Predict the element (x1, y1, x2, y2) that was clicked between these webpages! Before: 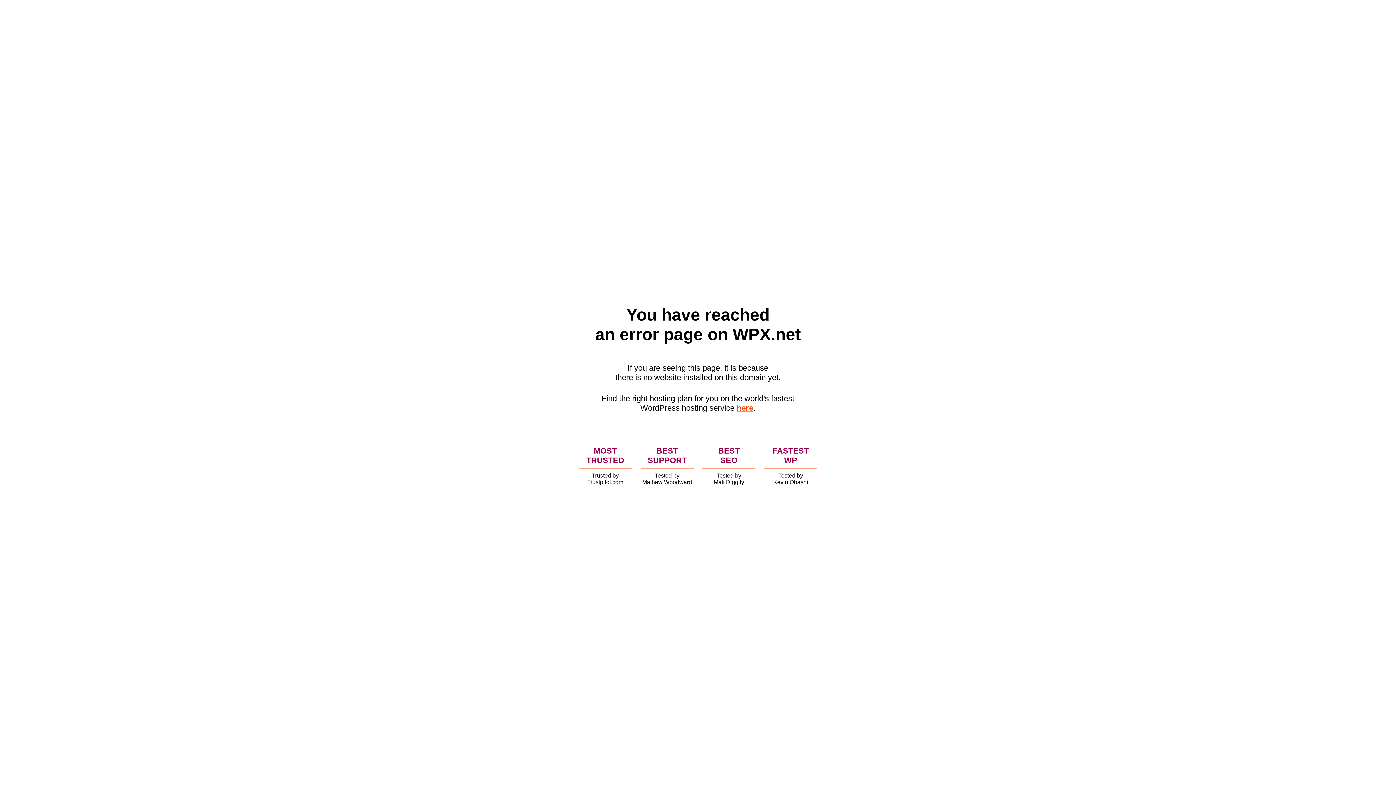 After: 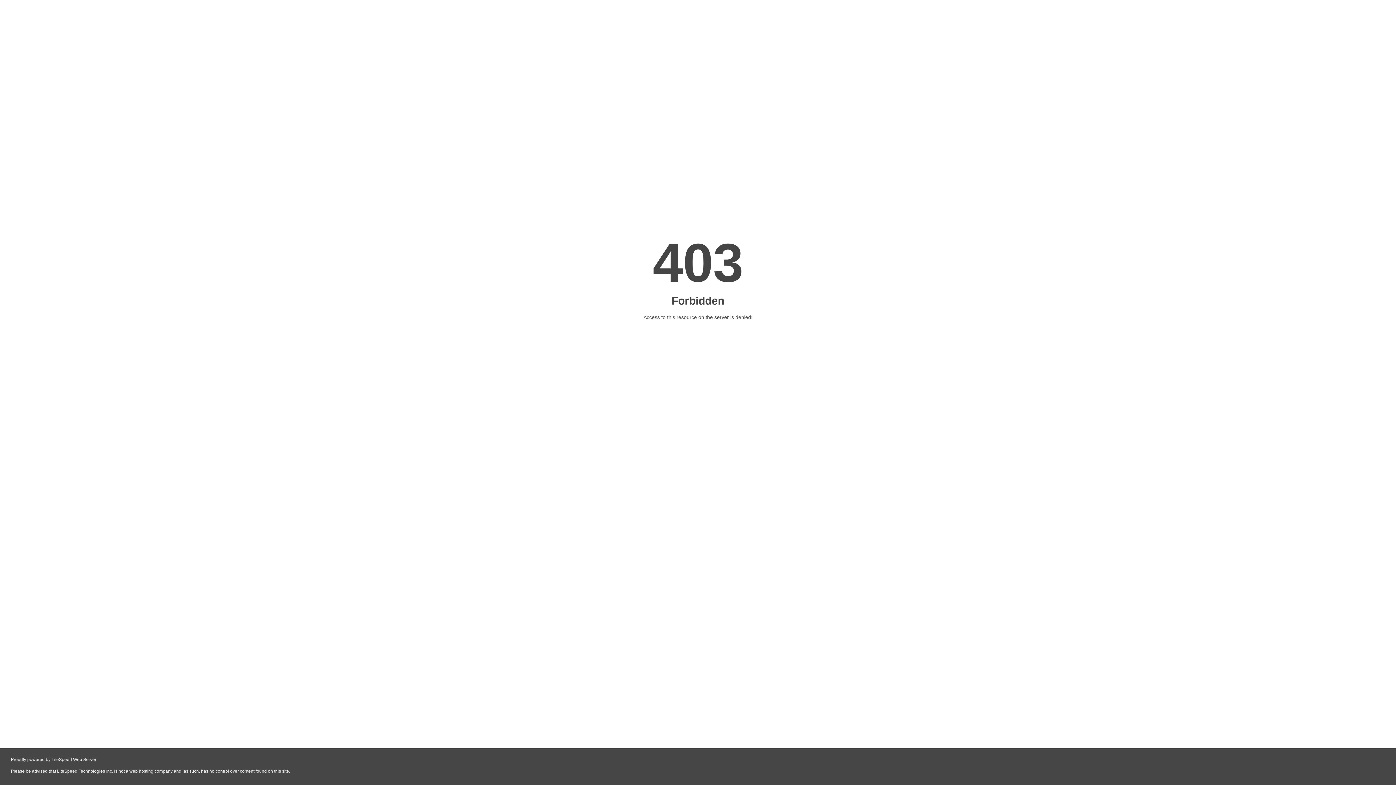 Action: label: here bbox: (736, 403, 753, 412)